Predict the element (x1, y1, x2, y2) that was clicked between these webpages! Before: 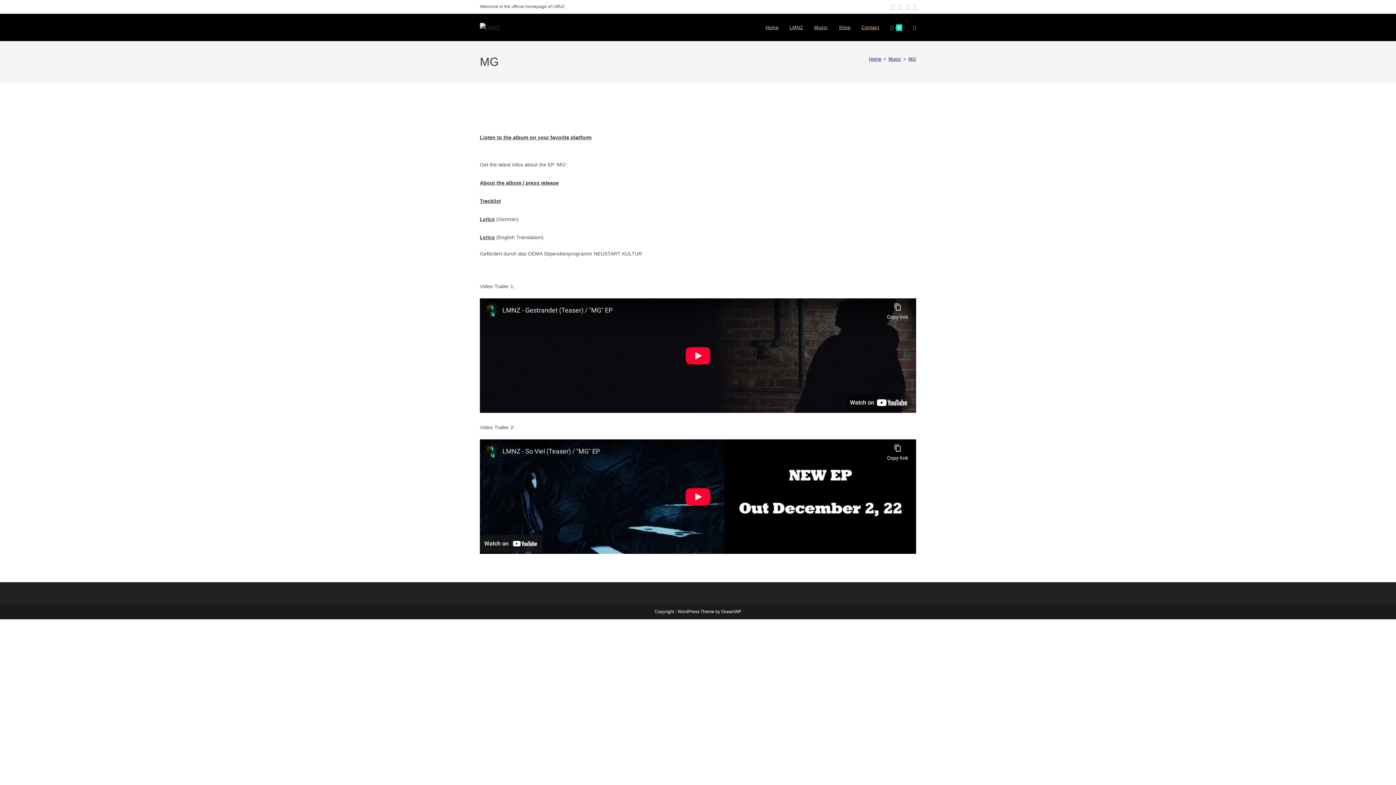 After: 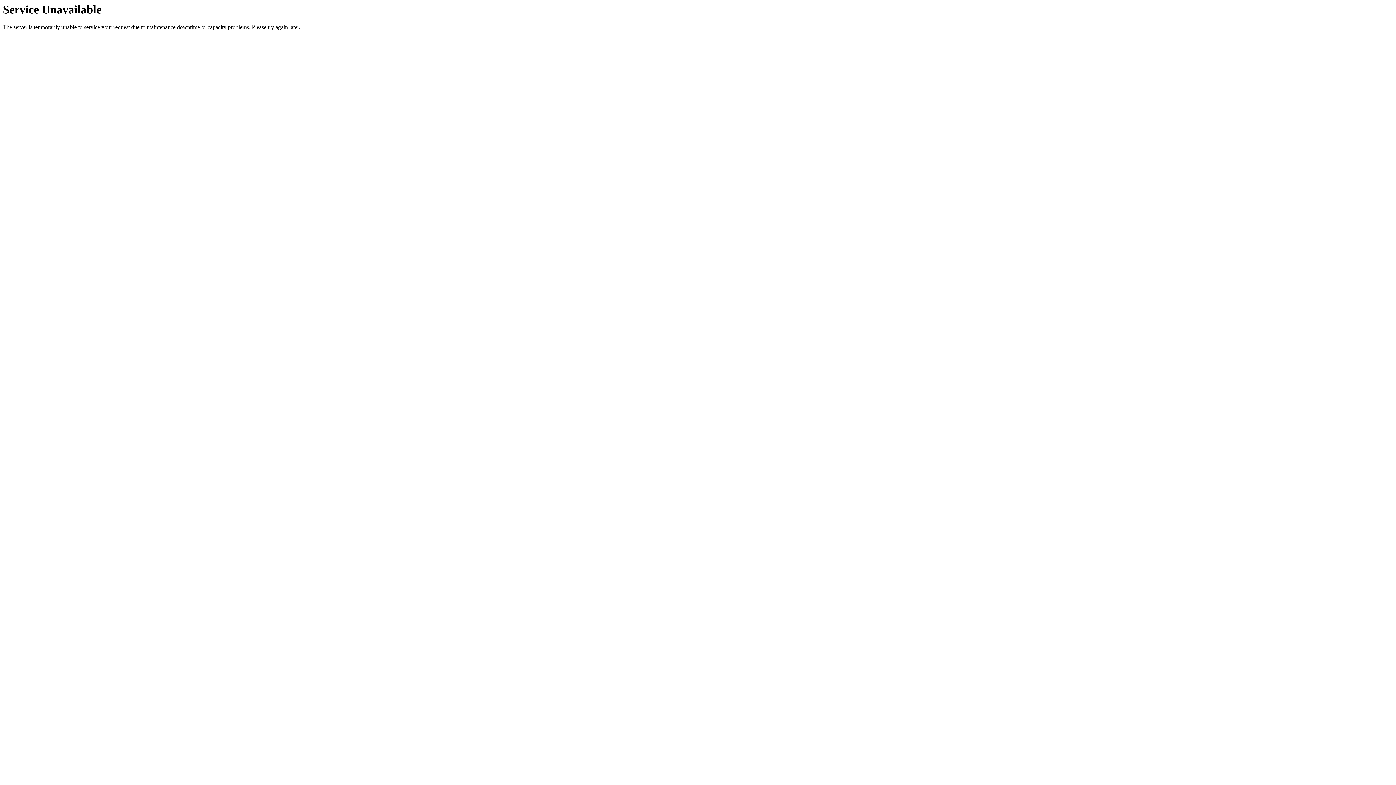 Action: bbox: (808, 13, 833, 41) label: Music